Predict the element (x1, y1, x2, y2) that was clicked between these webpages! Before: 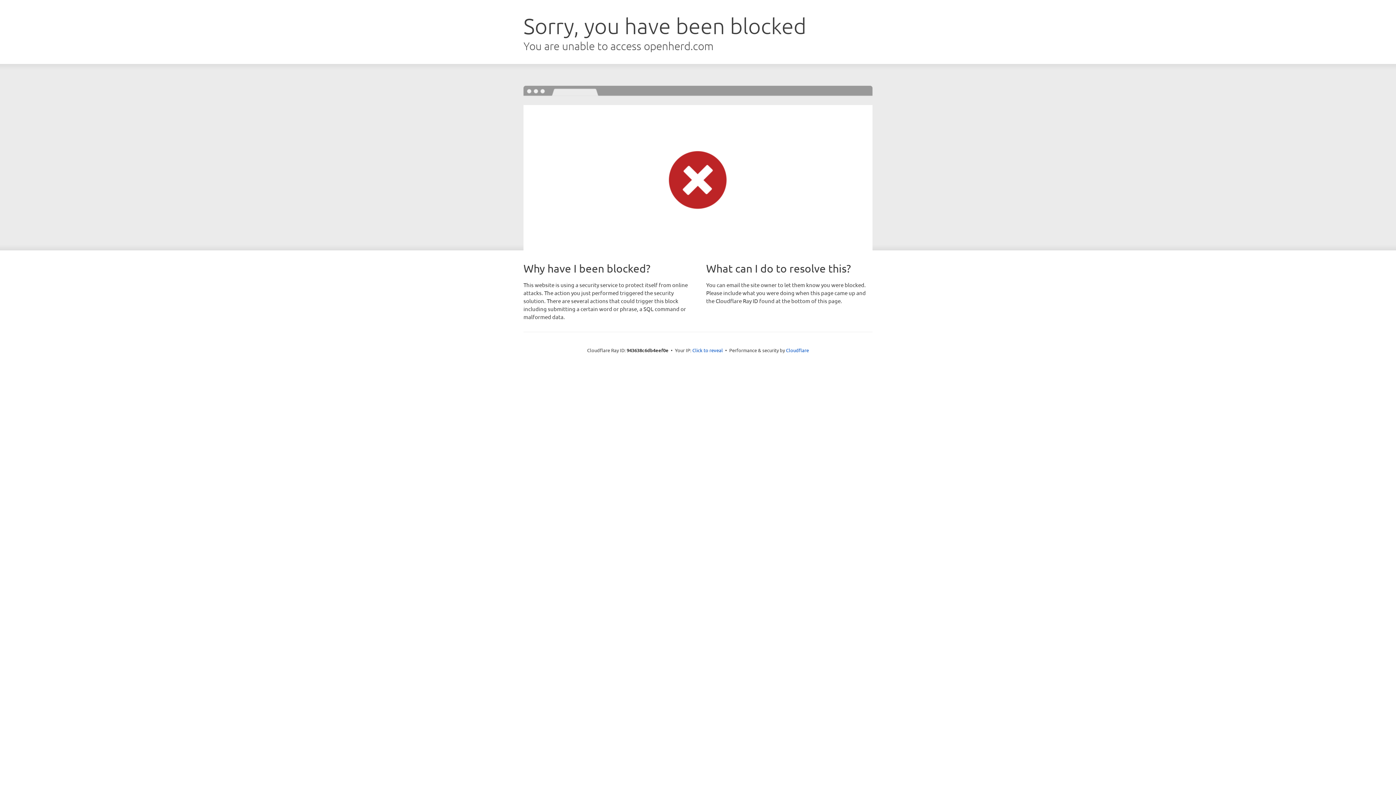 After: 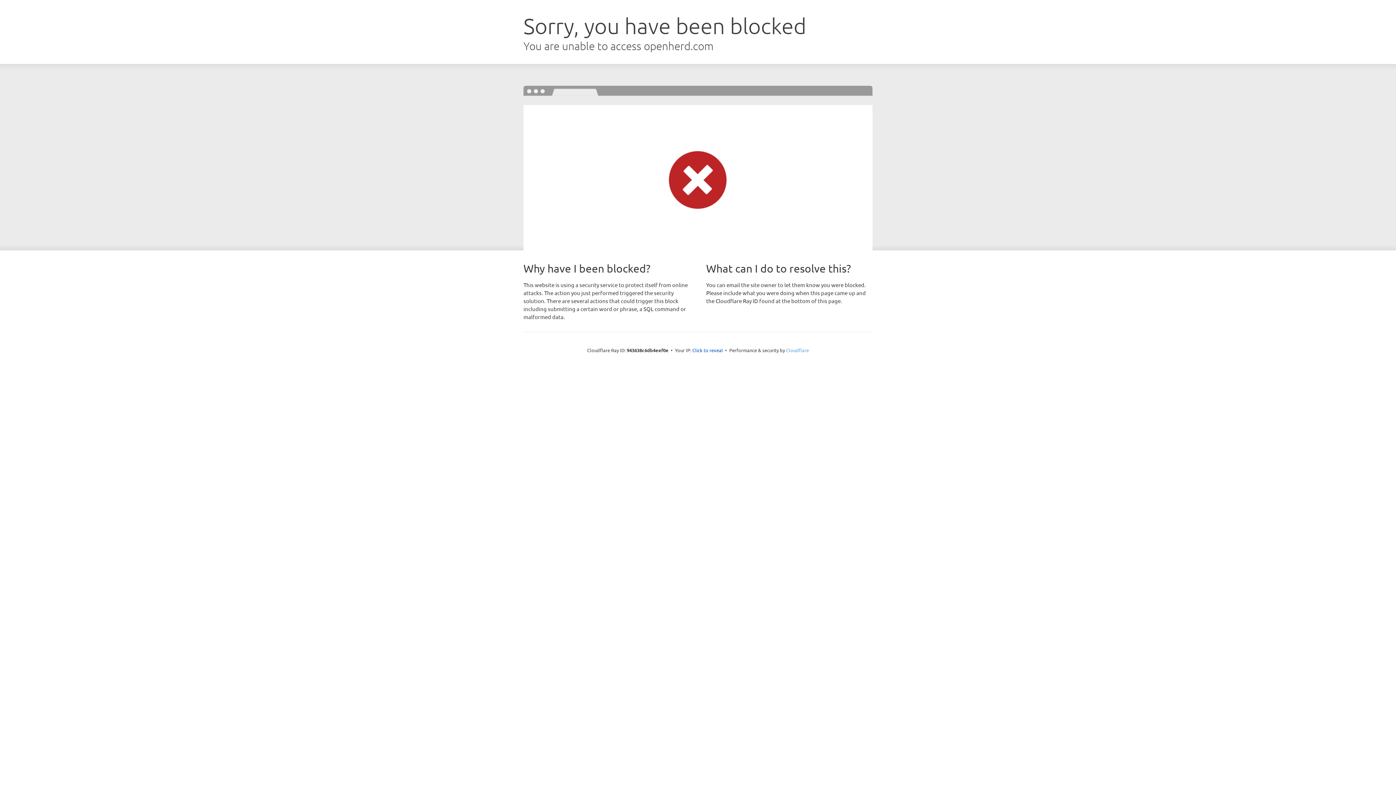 Action: bbox: (786, 347, 809, 353) label: Cloudflare